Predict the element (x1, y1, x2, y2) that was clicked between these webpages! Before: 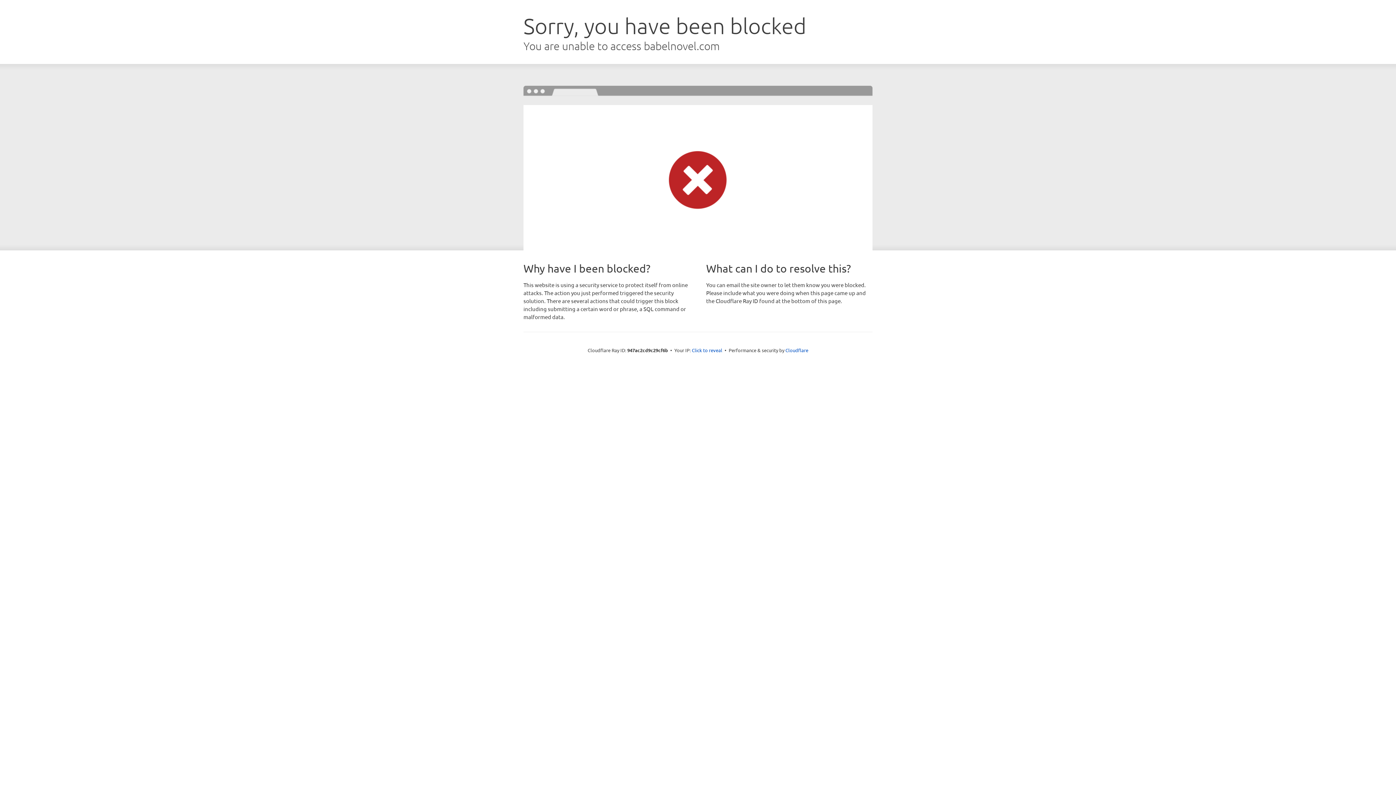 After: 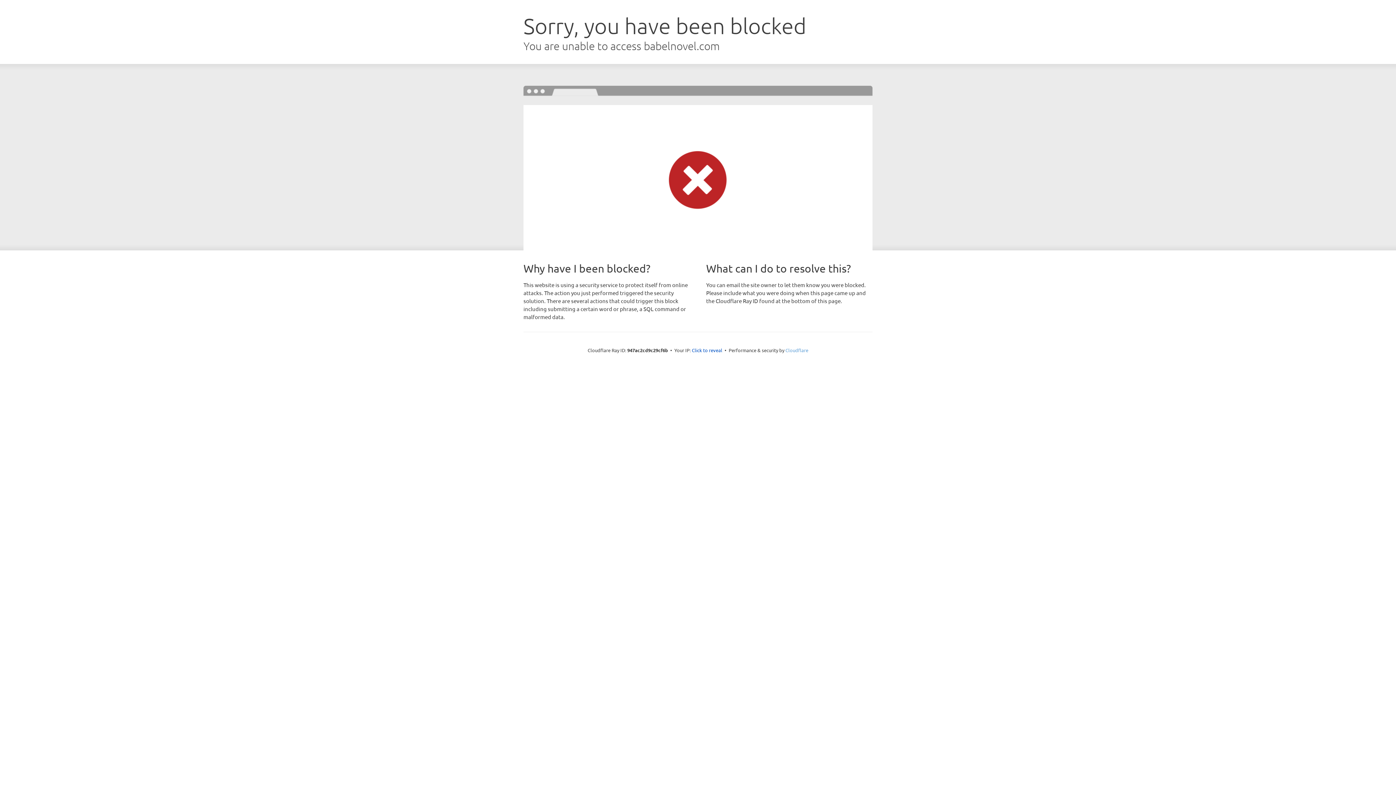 Action: bbox: (785, 347, 808, 353) label: Cloudflare